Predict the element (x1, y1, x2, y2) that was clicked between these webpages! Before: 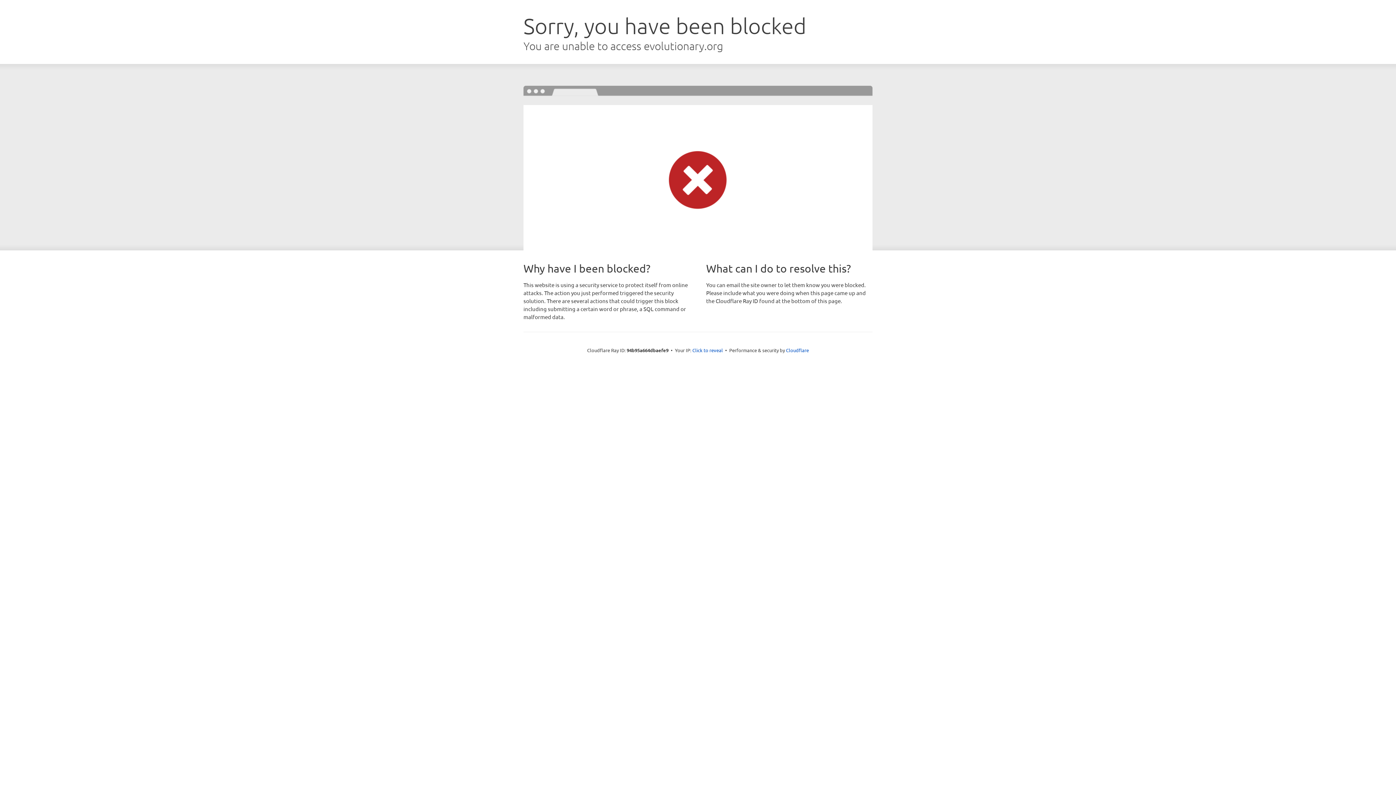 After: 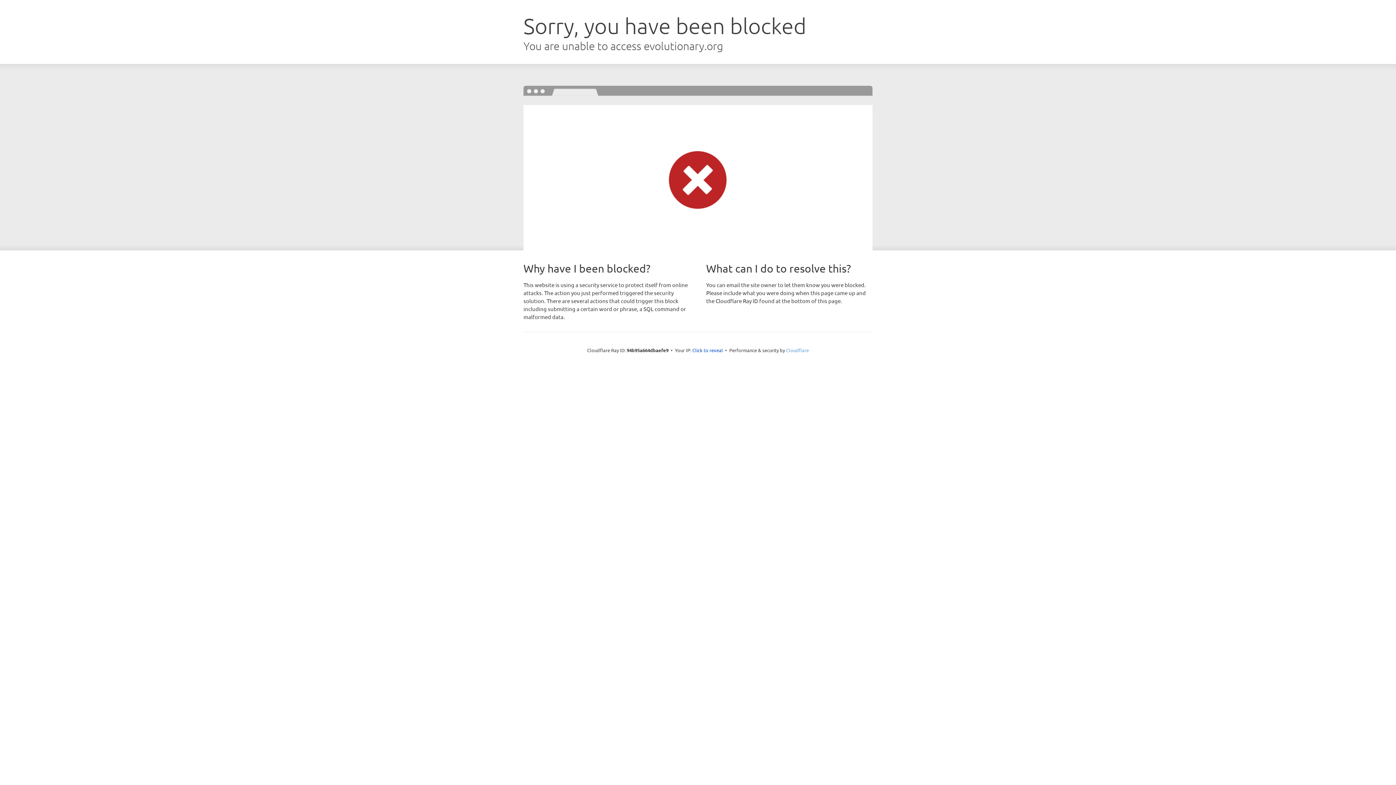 Action: label: Cloudflare bbox: (786, 347, 809, 353)